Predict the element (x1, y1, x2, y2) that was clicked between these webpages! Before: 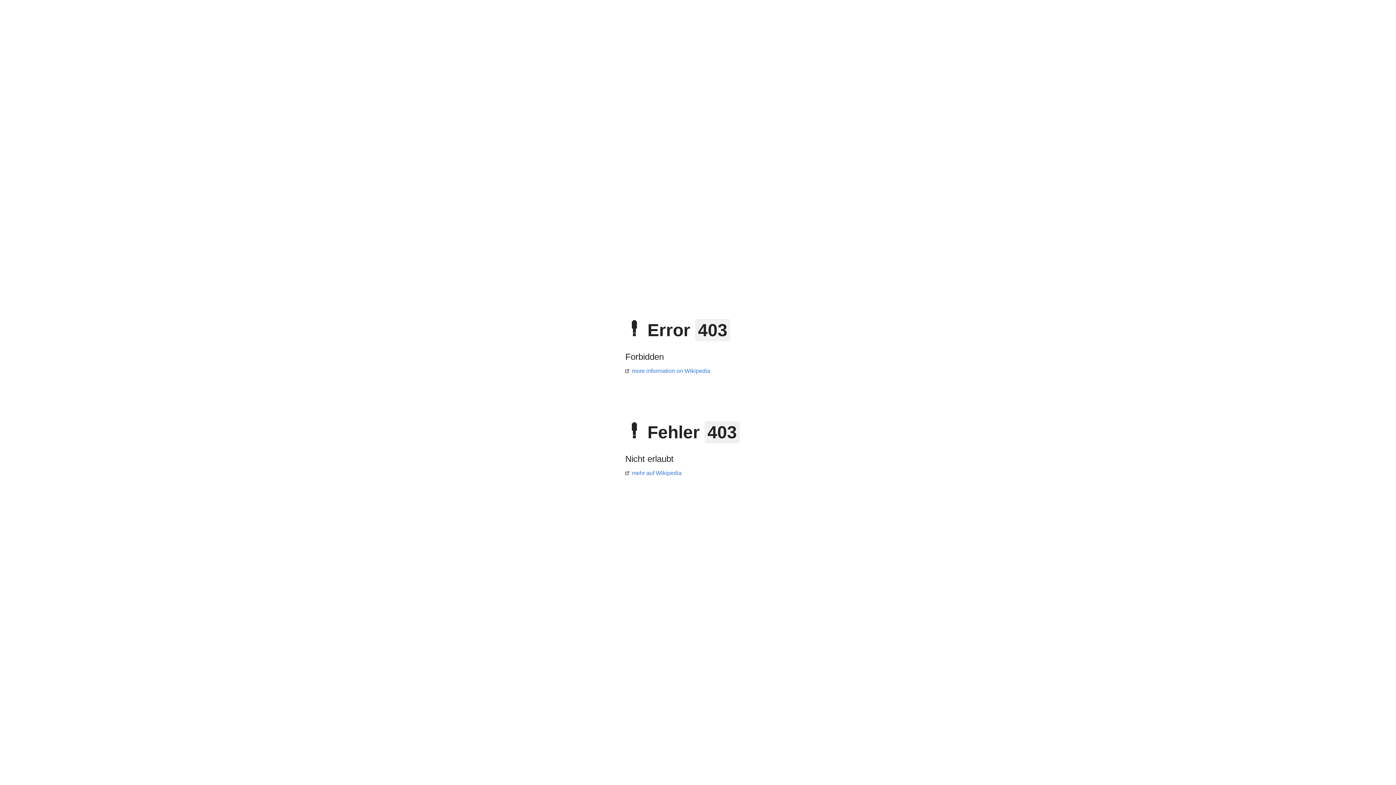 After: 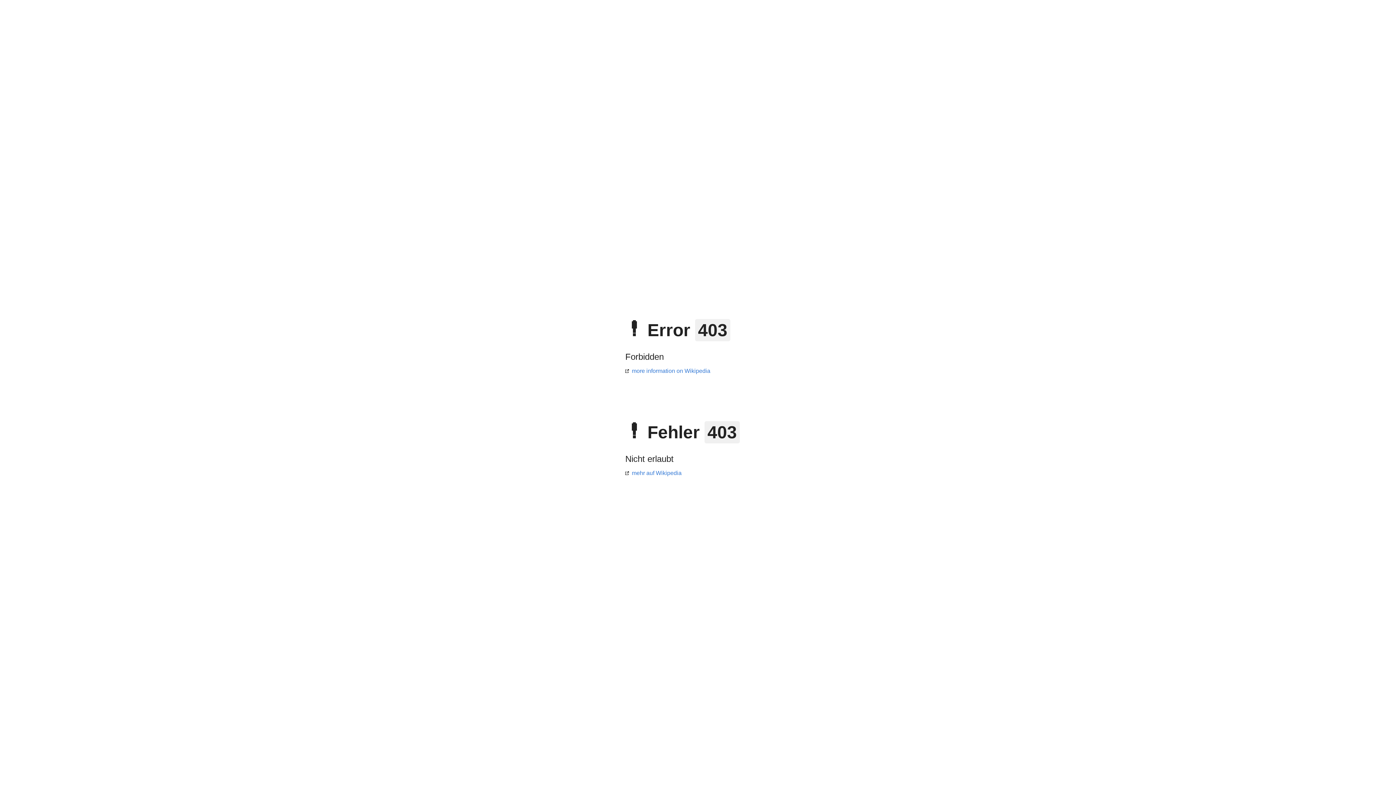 Action: bbox: (625, 470, 681, 476) label: mehr auf Wikipedia